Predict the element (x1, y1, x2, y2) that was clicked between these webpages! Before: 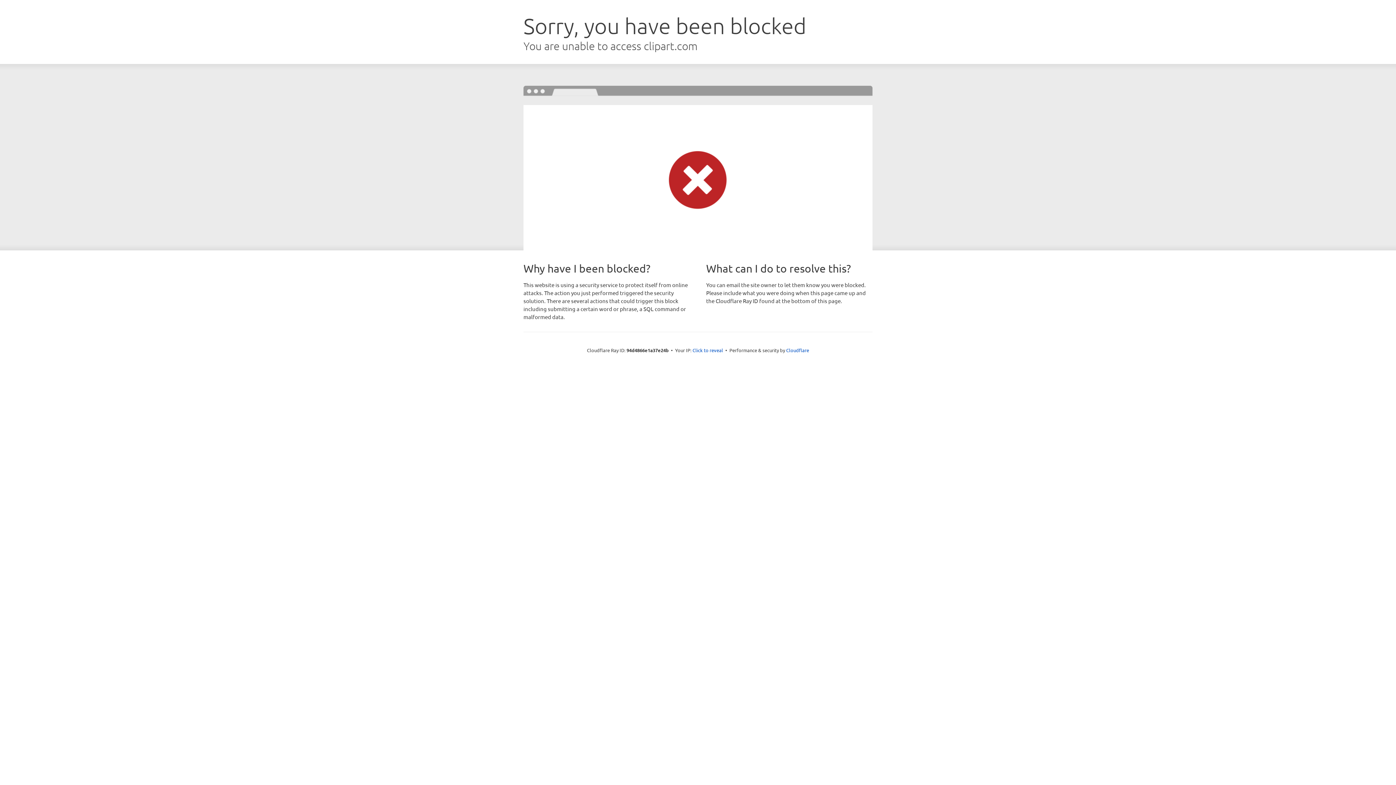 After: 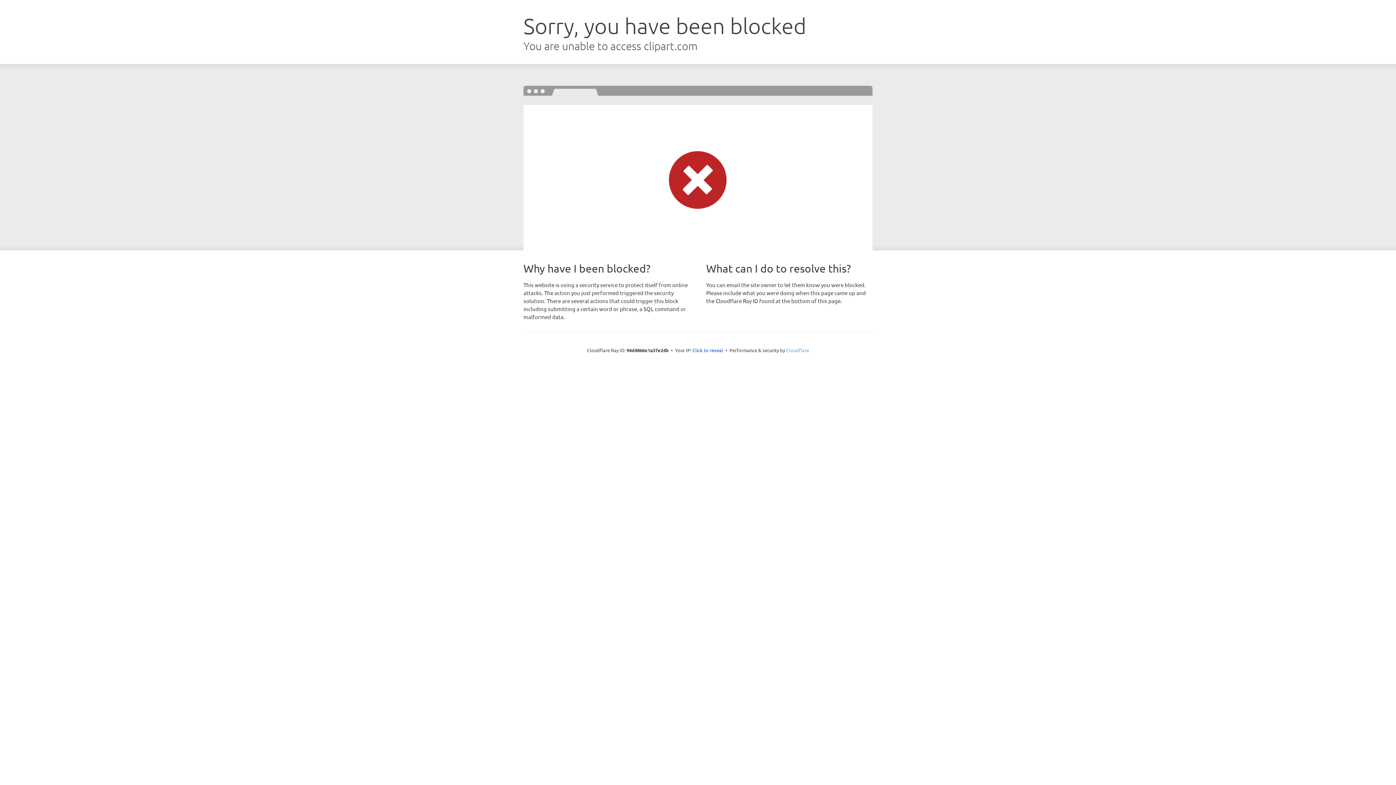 Action: bbox: (786, 347, 809, 353) label: Cloudflare